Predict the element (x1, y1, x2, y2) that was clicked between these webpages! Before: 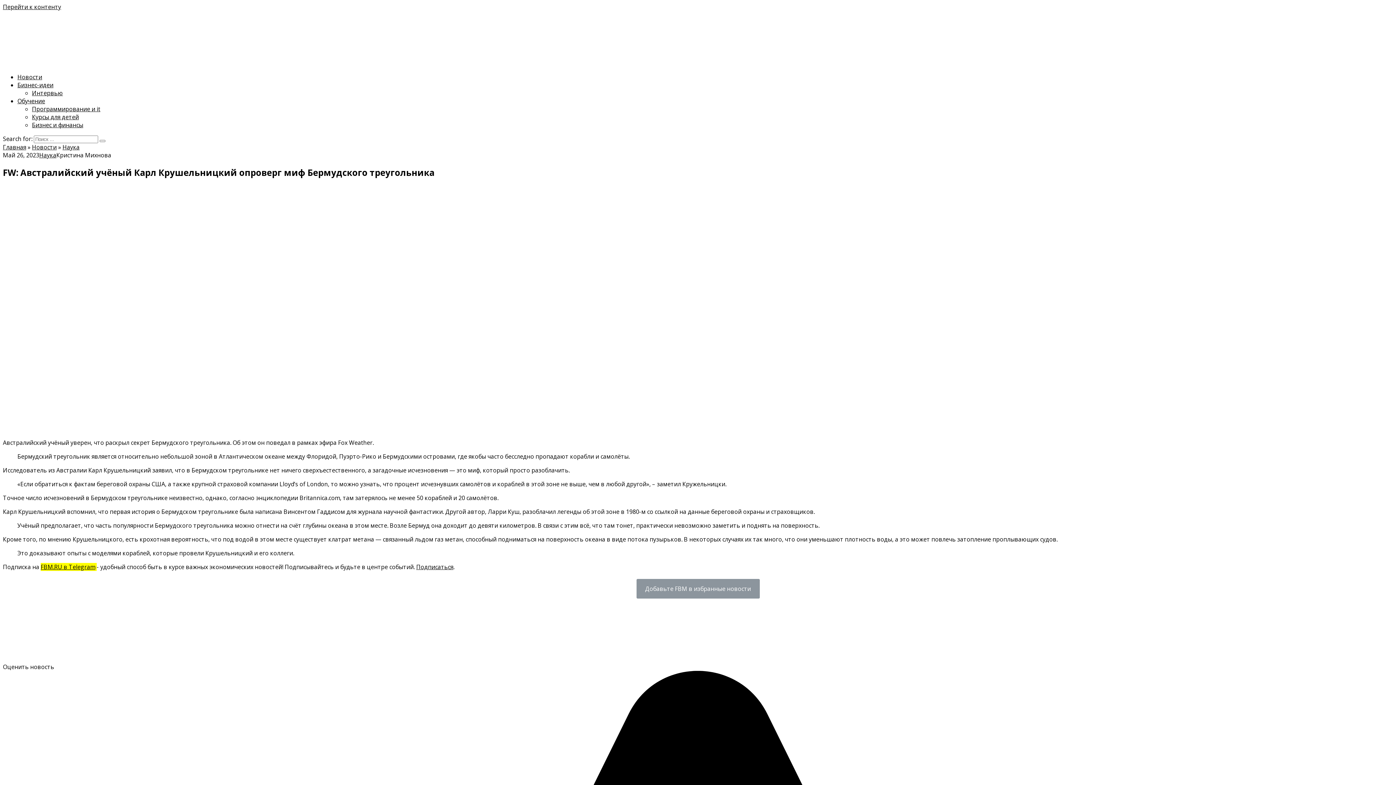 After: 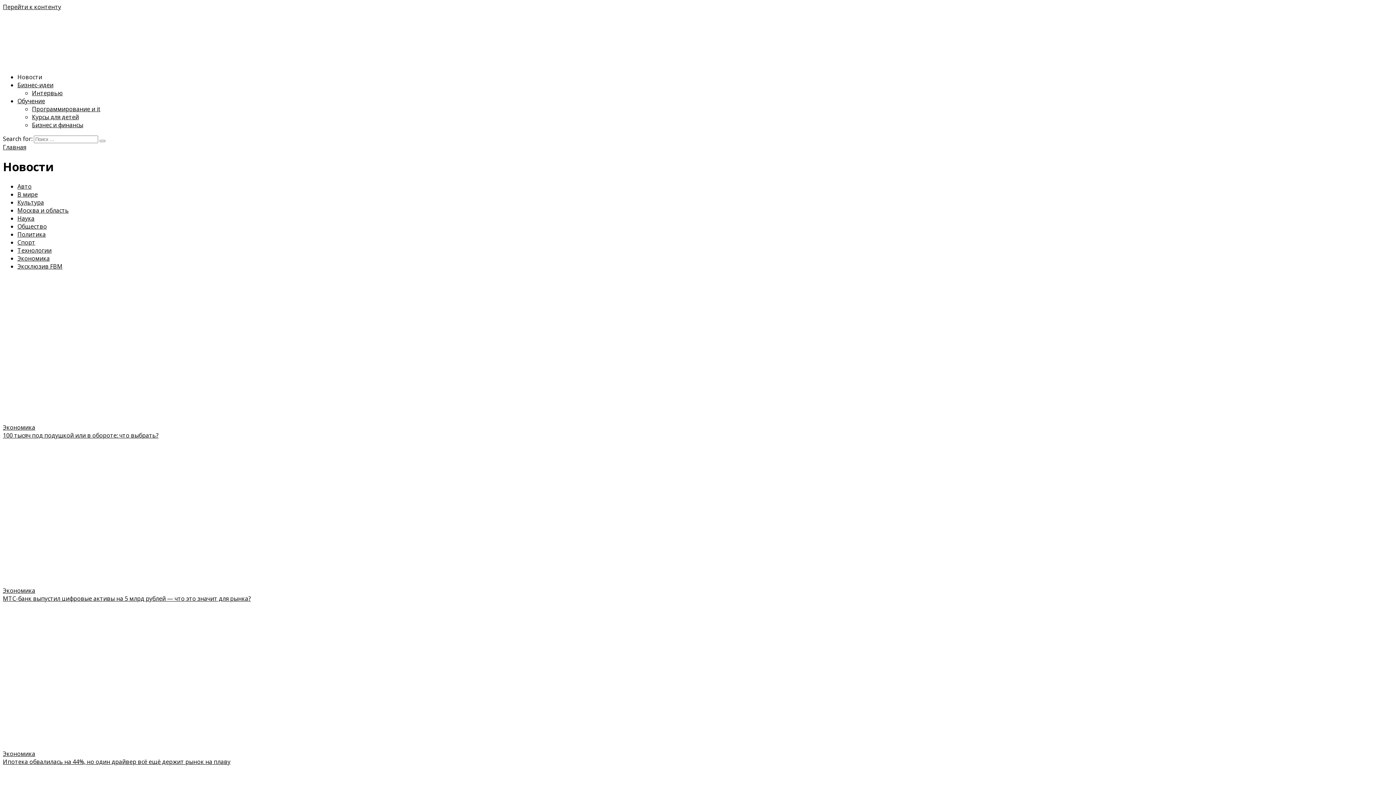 Action: bbox: (32, 143, 56, 151) label: Новости